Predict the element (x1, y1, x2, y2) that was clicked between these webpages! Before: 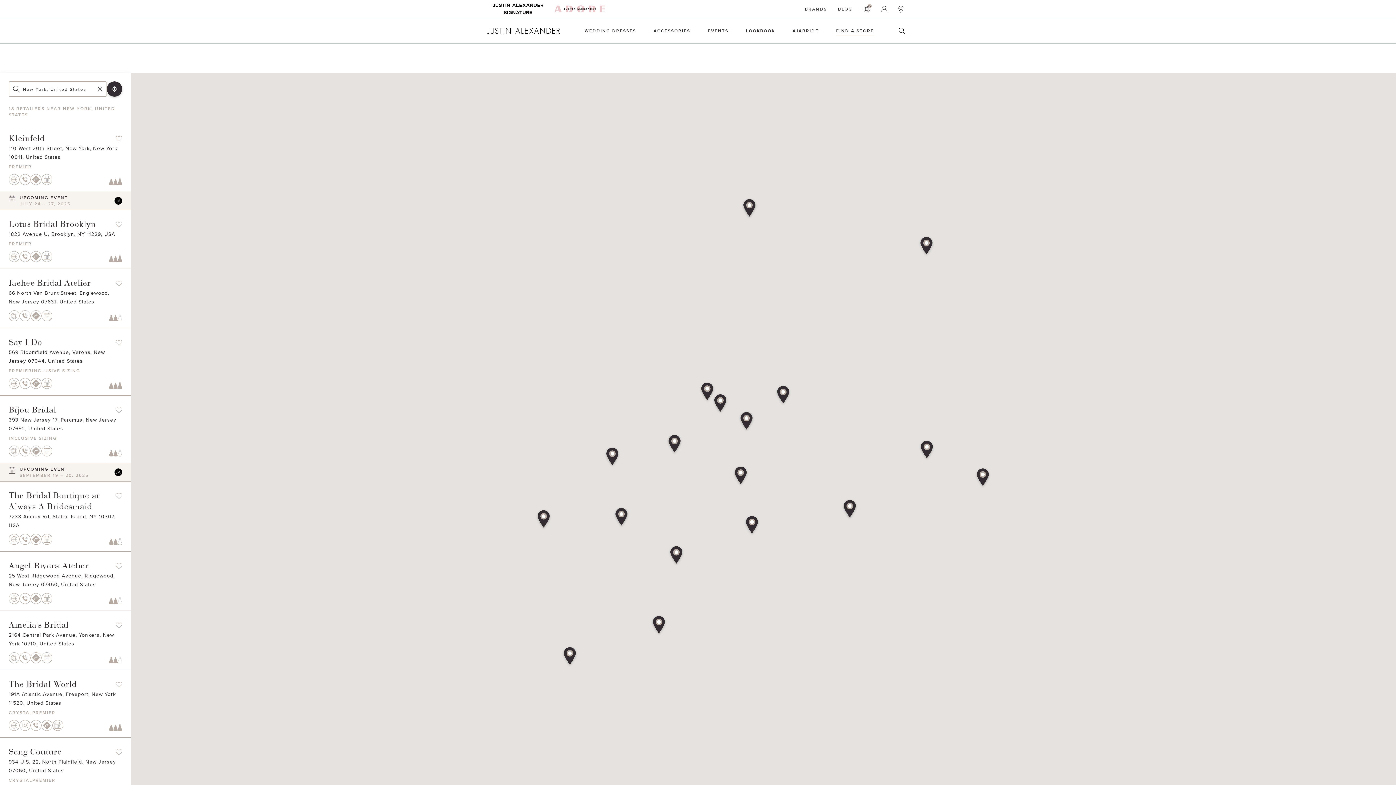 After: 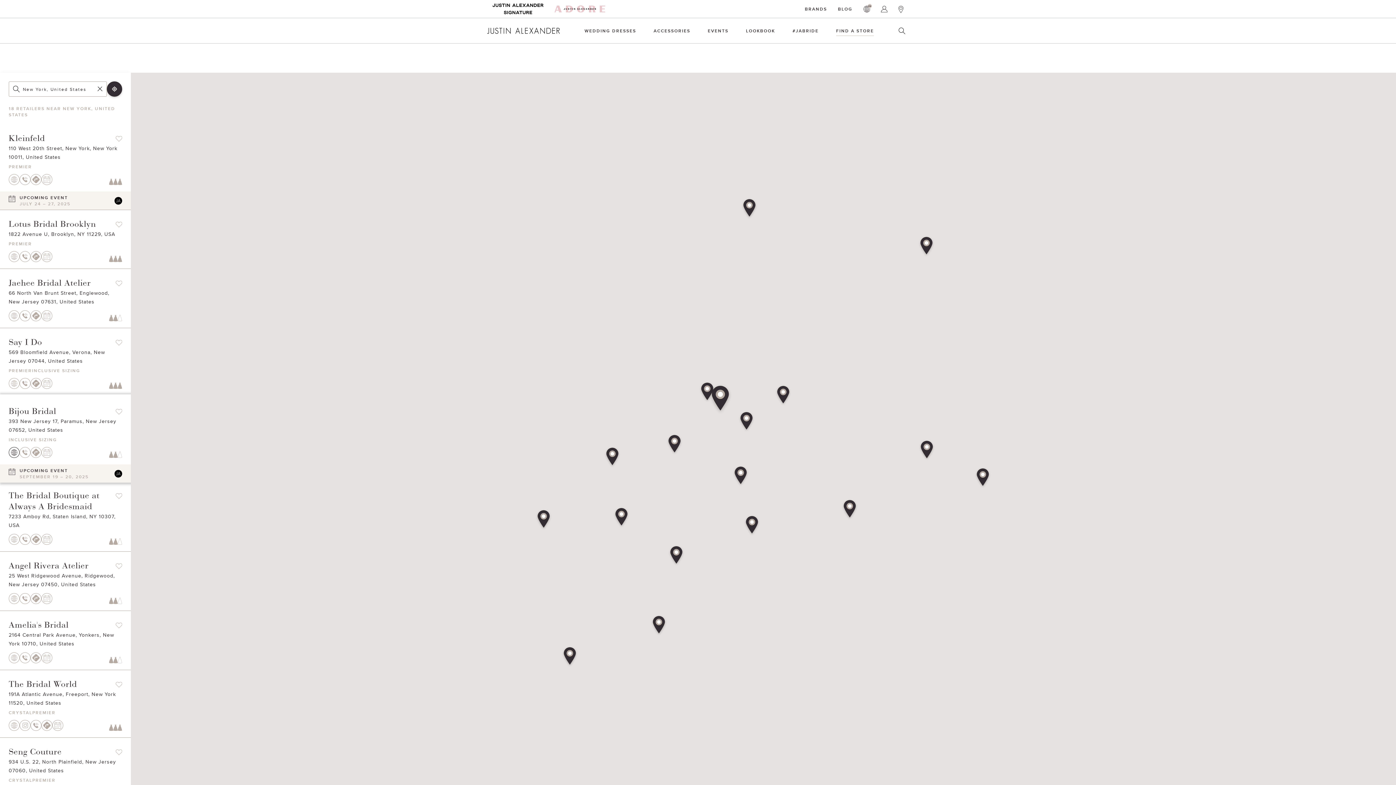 Action: bbox: (8, 445, 19, 456)